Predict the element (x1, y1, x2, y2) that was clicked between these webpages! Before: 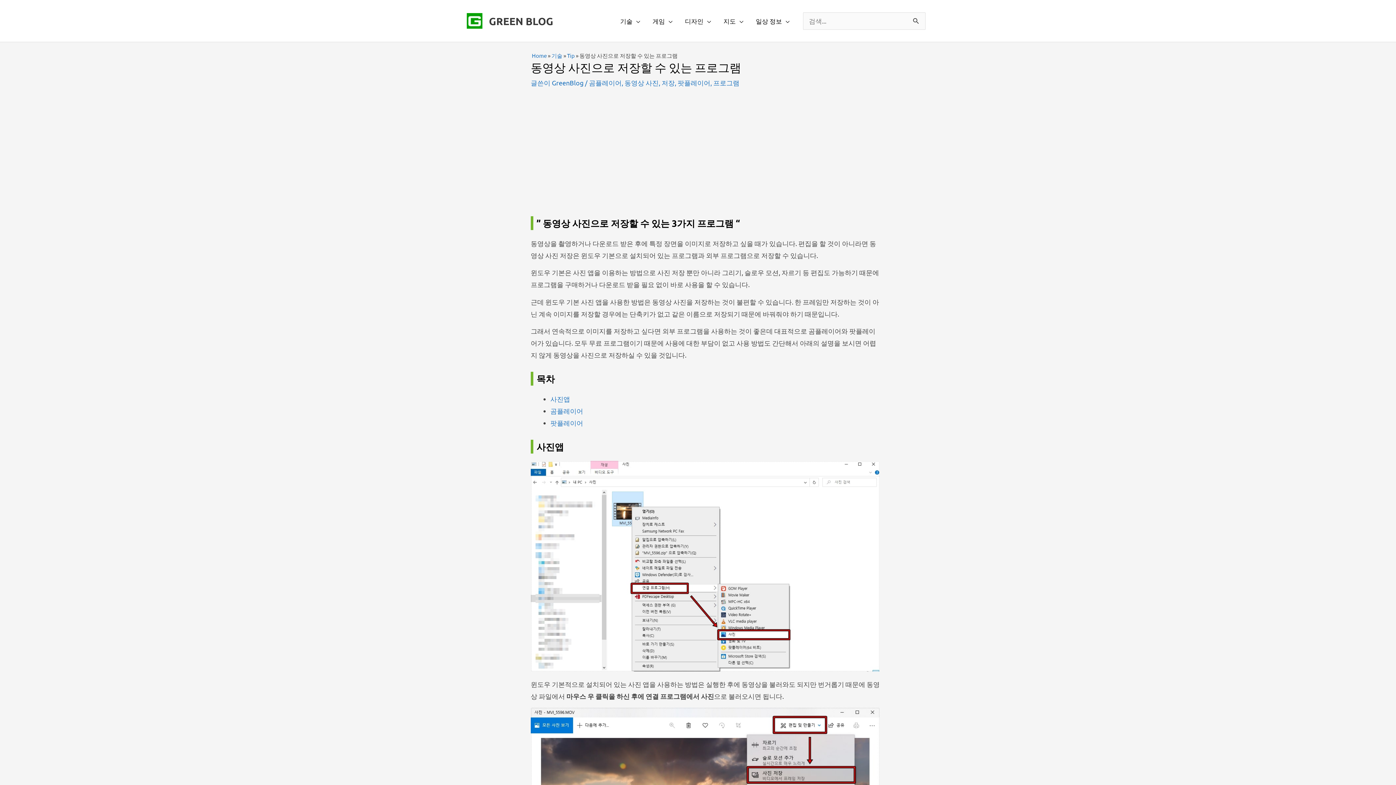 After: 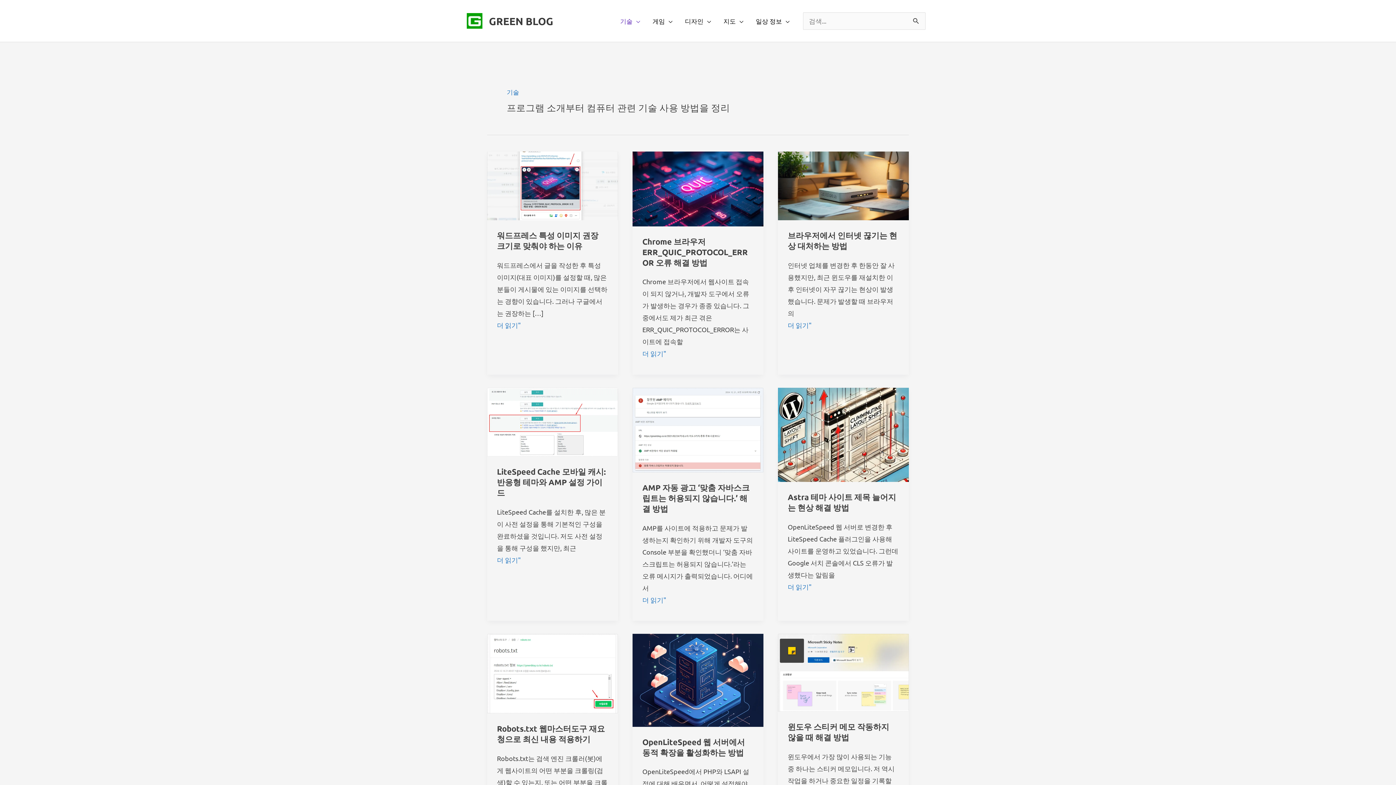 Action: label: 기술 bbox: (614, 8, 646, 33)